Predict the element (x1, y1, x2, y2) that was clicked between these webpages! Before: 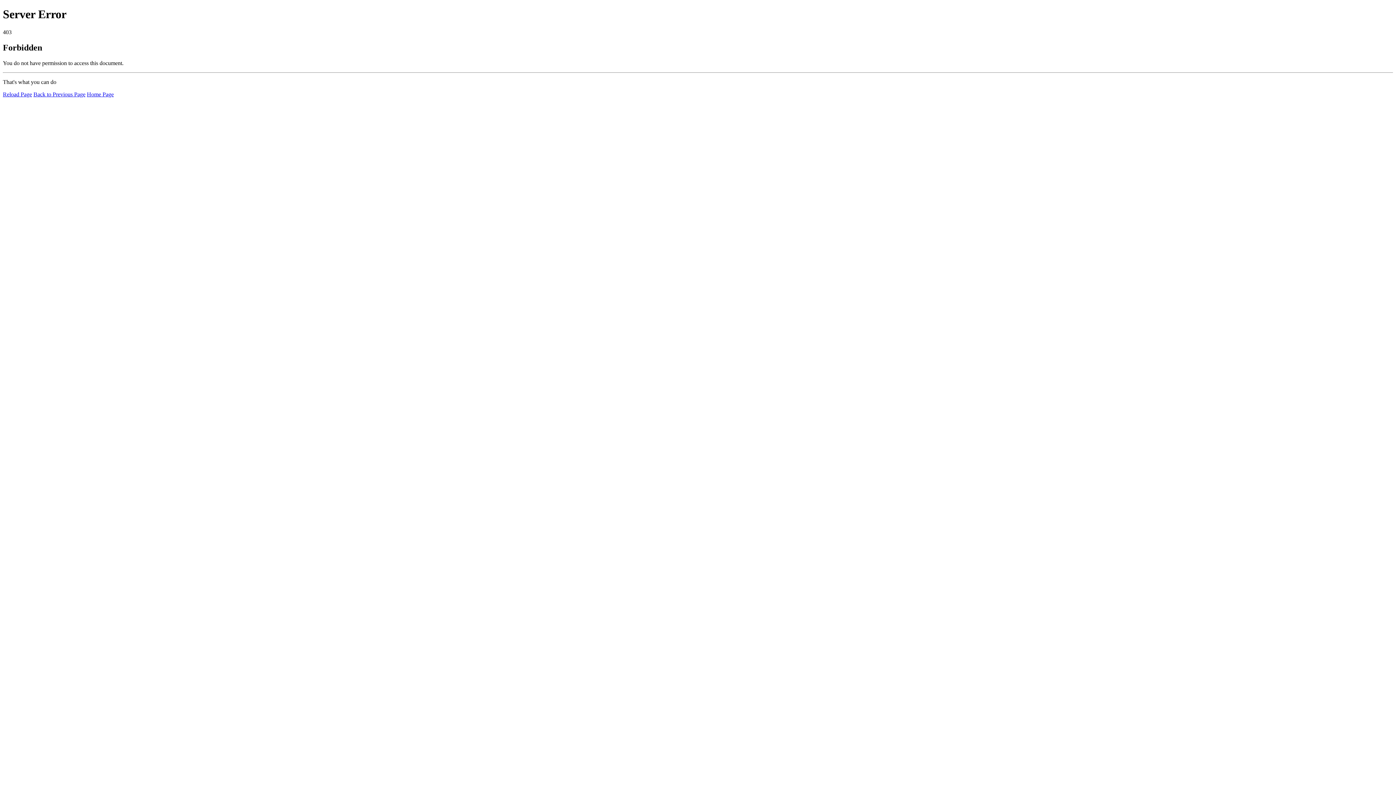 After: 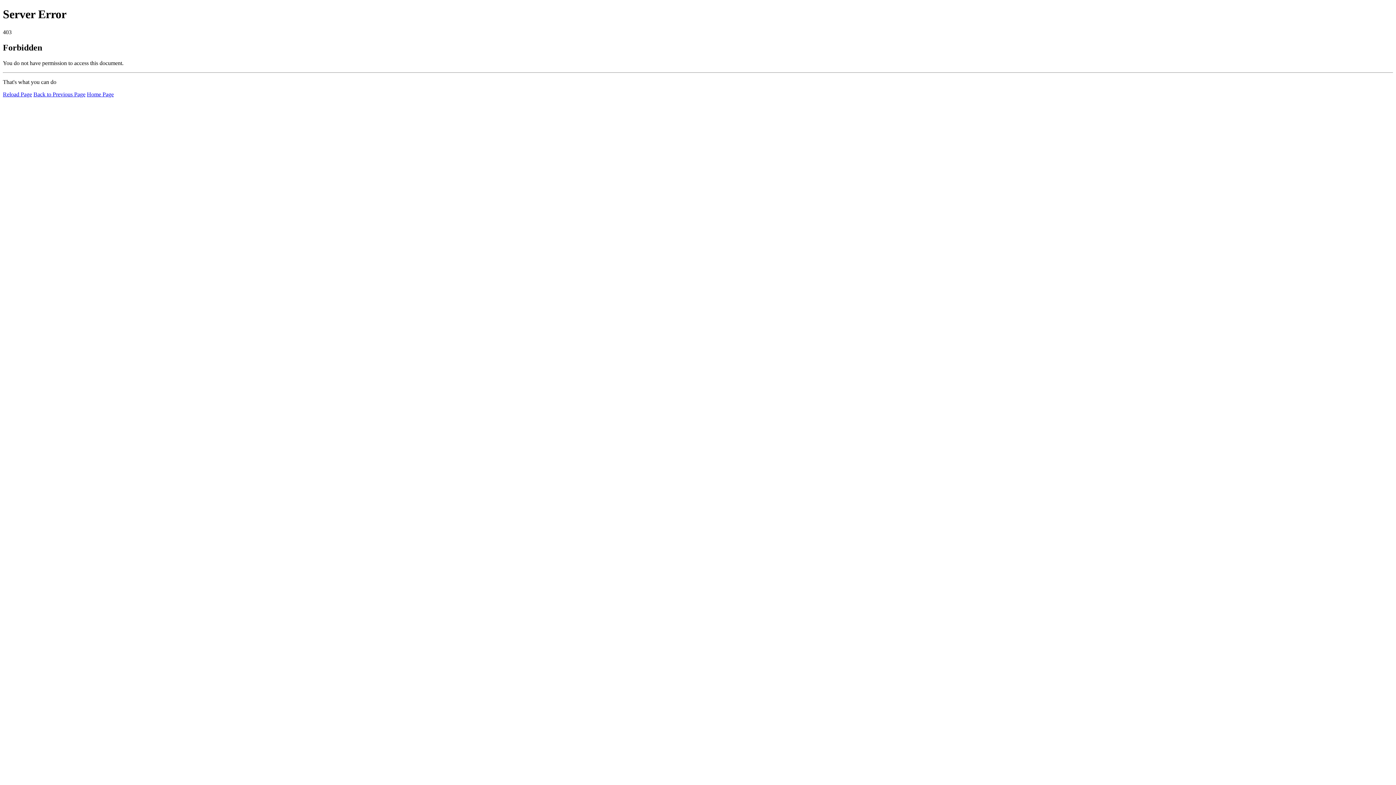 Action: label: Reload Page bbox: (2, 91, 32, 97)